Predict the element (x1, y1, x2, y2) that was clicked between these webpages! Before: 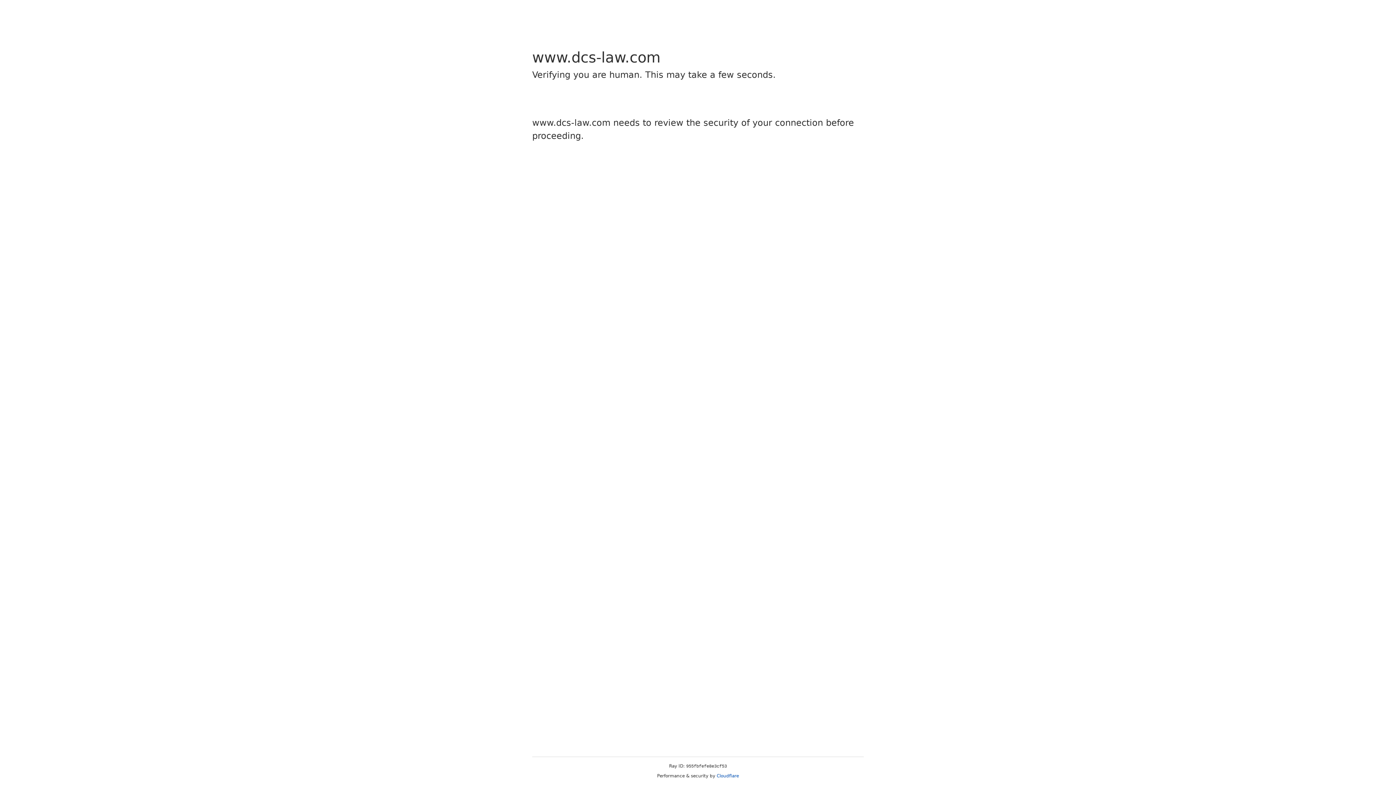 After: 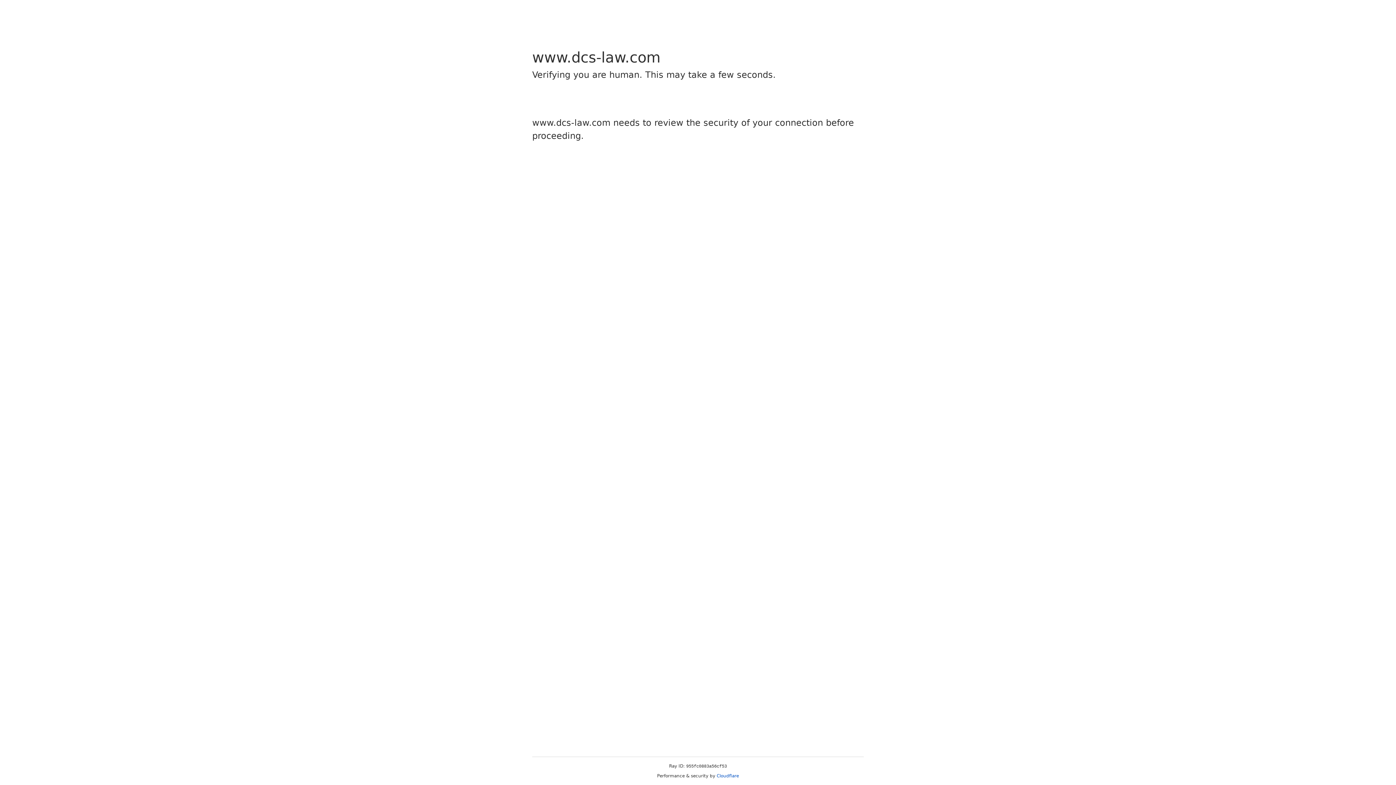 Action: label: Cloudflare bbox: (716, 773, 739, 778)